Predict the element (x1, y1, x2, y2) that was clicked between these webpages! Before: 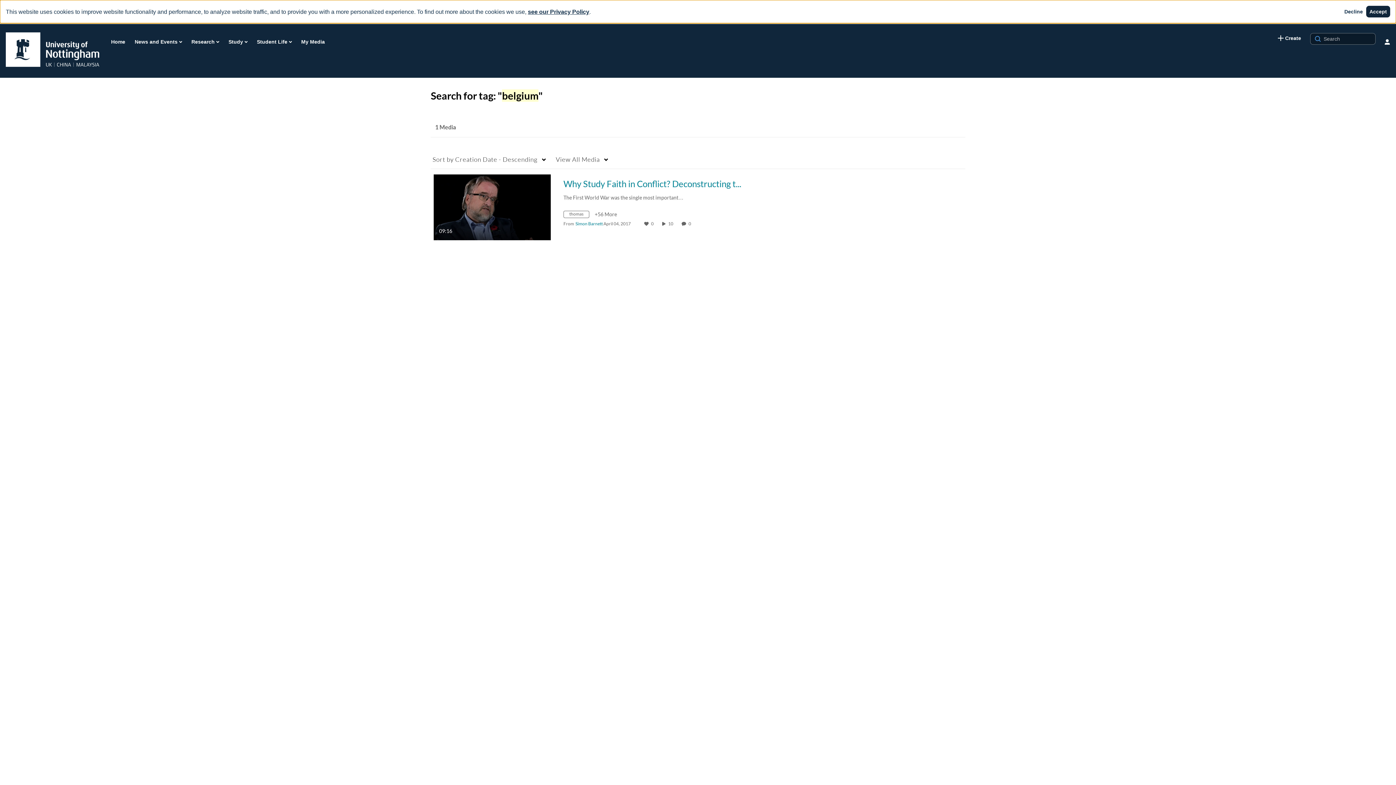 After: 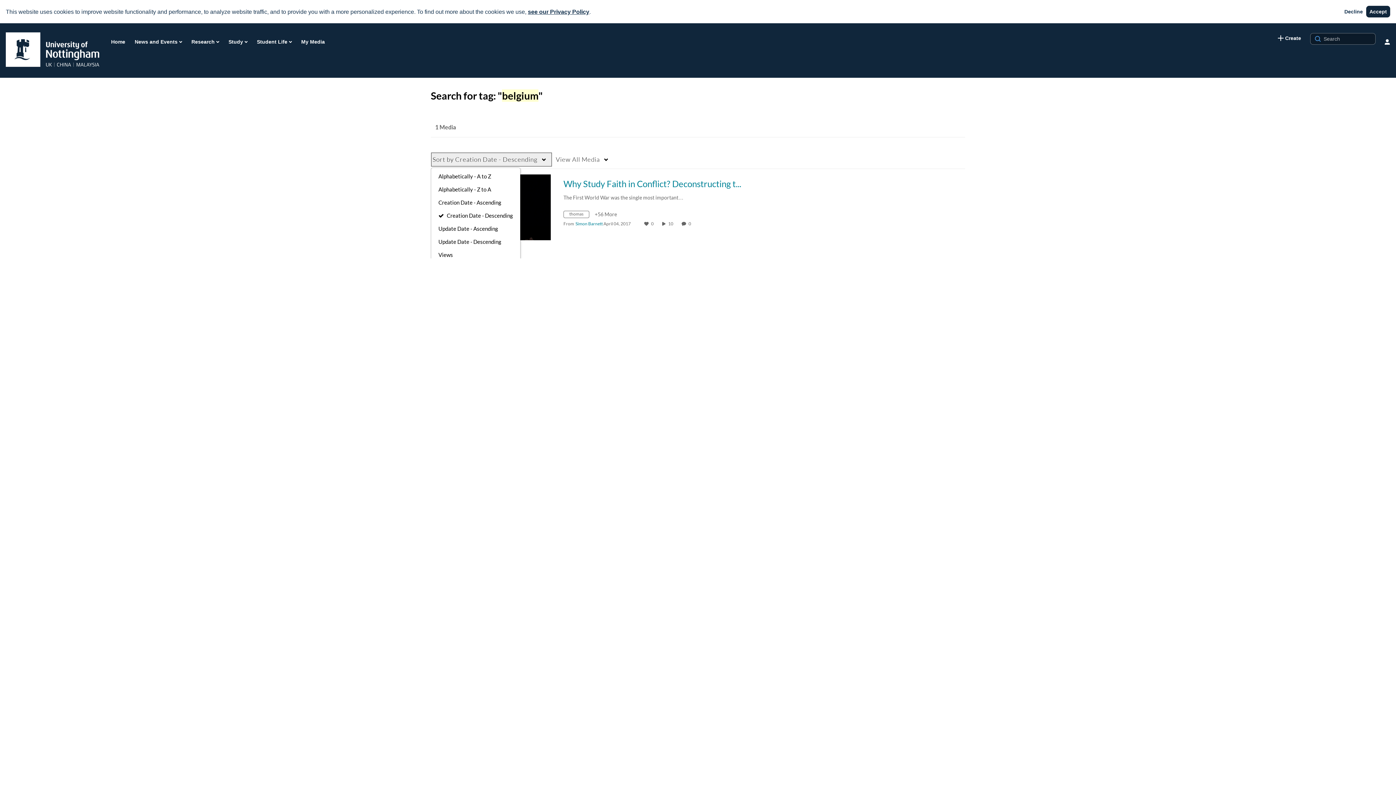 Action: label: Sort by Creation Date - Descending bbox: (430, 152, 552, 166)